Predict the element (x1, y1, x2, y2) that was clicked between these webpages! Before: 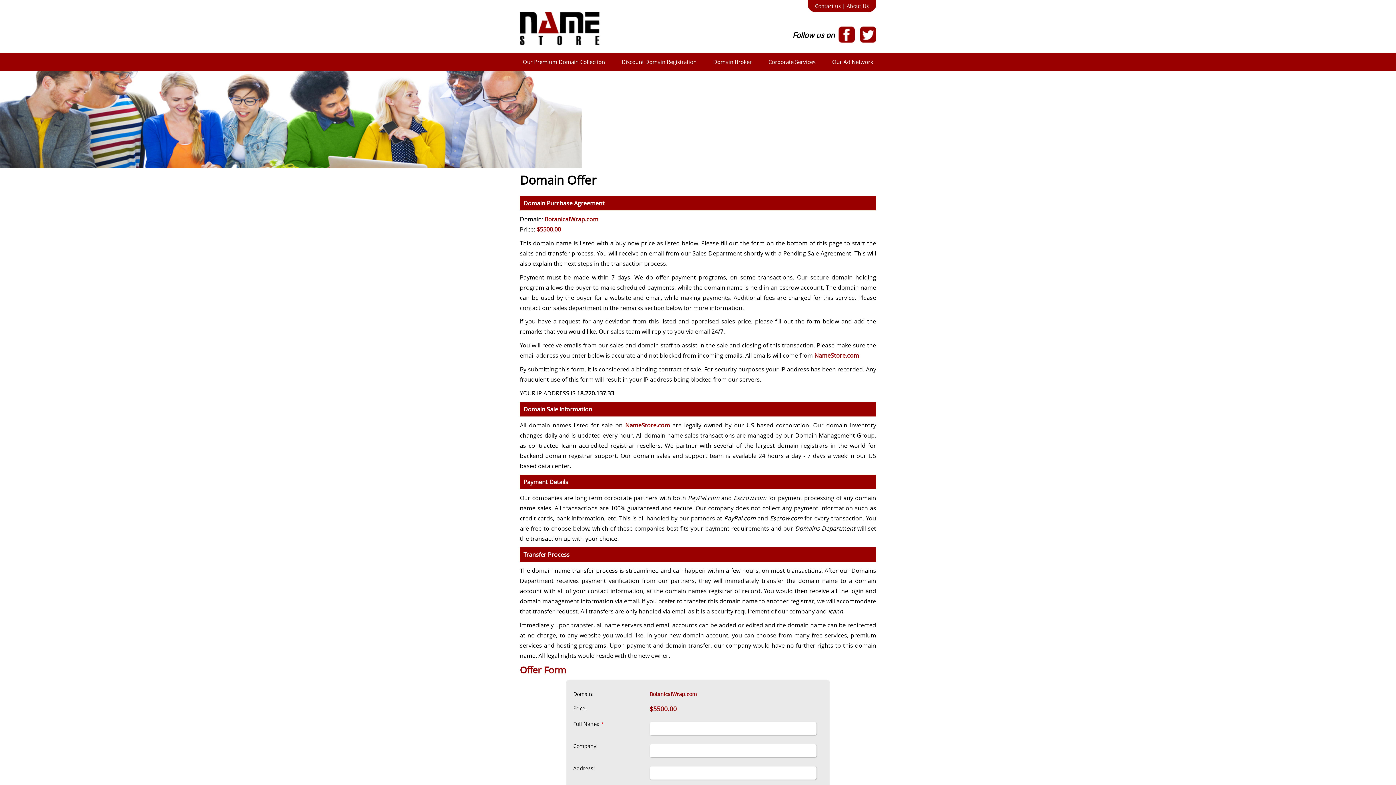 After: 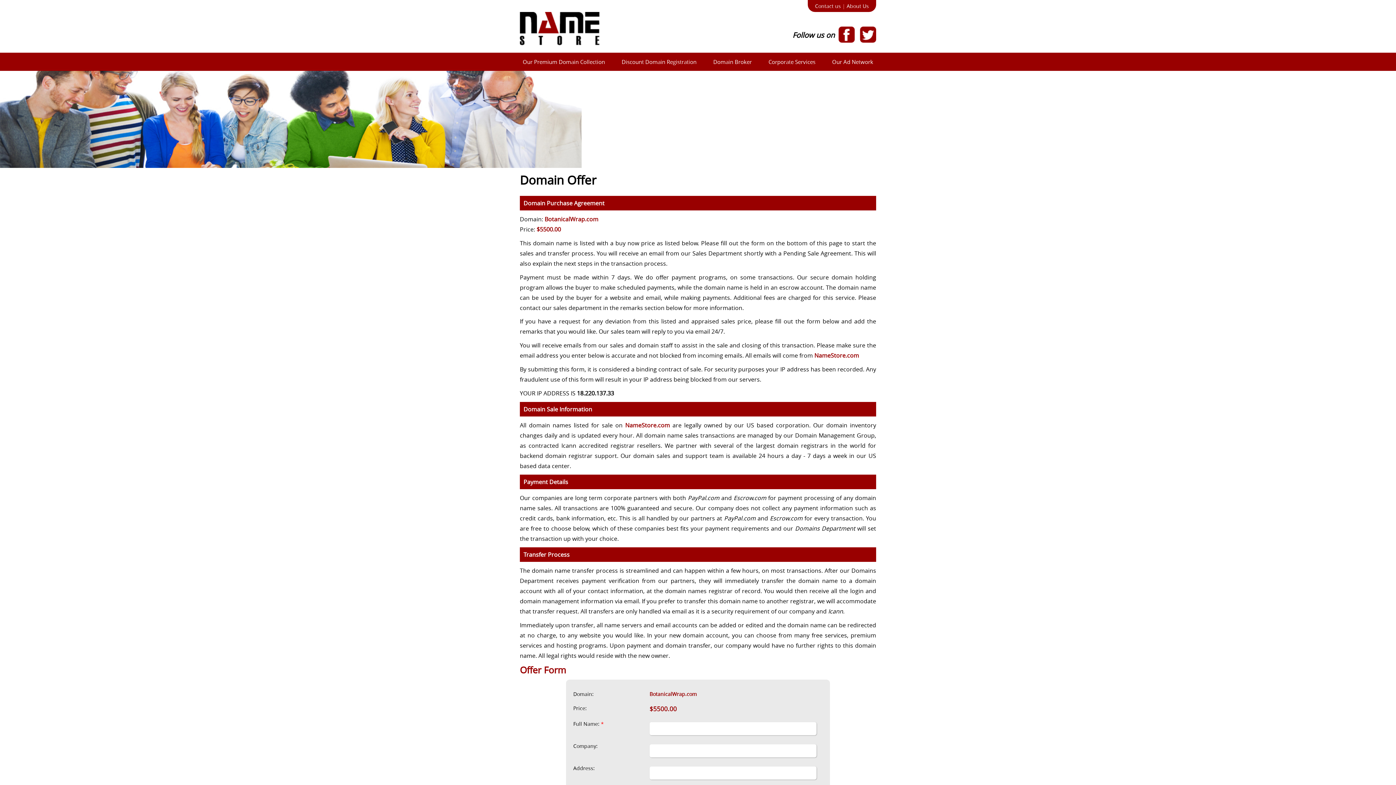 Action: label: | bbox: (842, 2, 845, 9)